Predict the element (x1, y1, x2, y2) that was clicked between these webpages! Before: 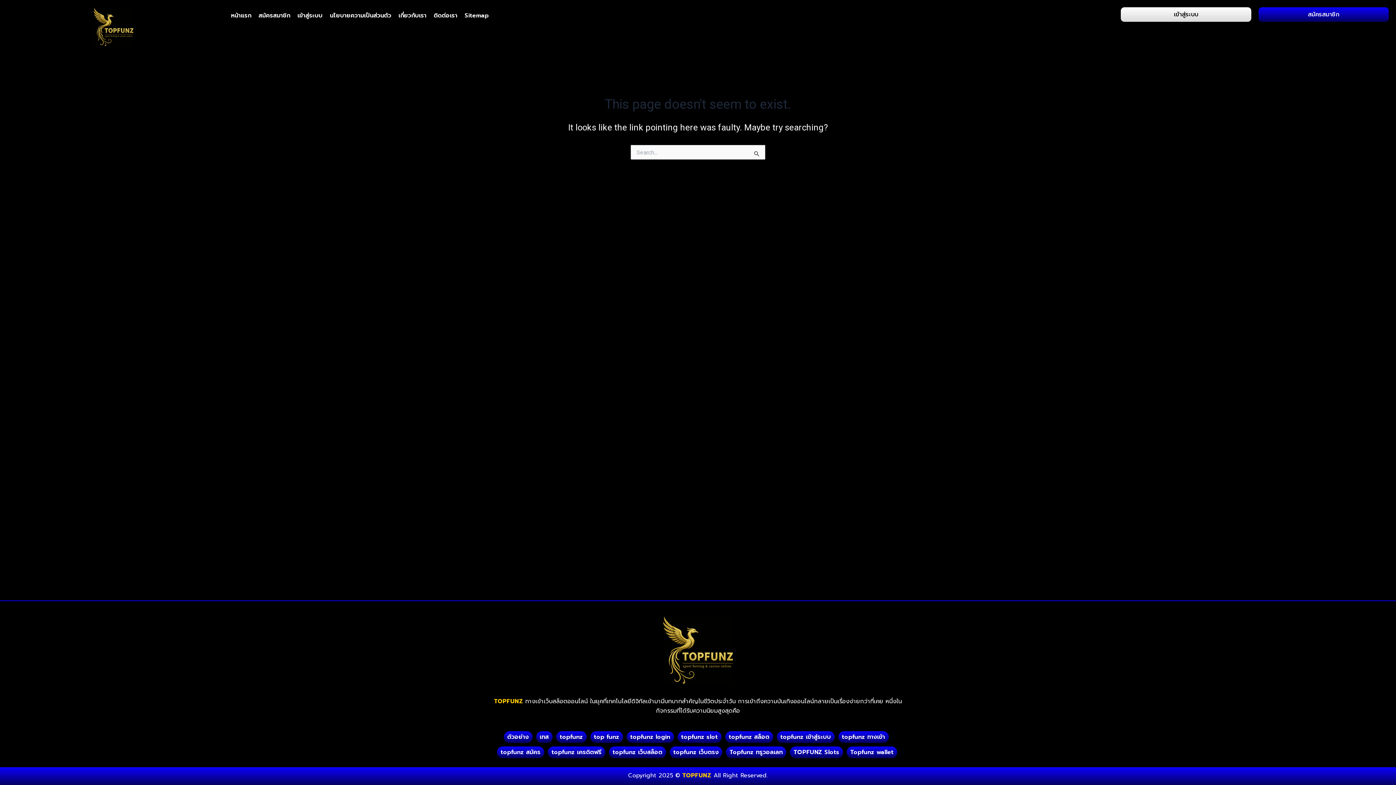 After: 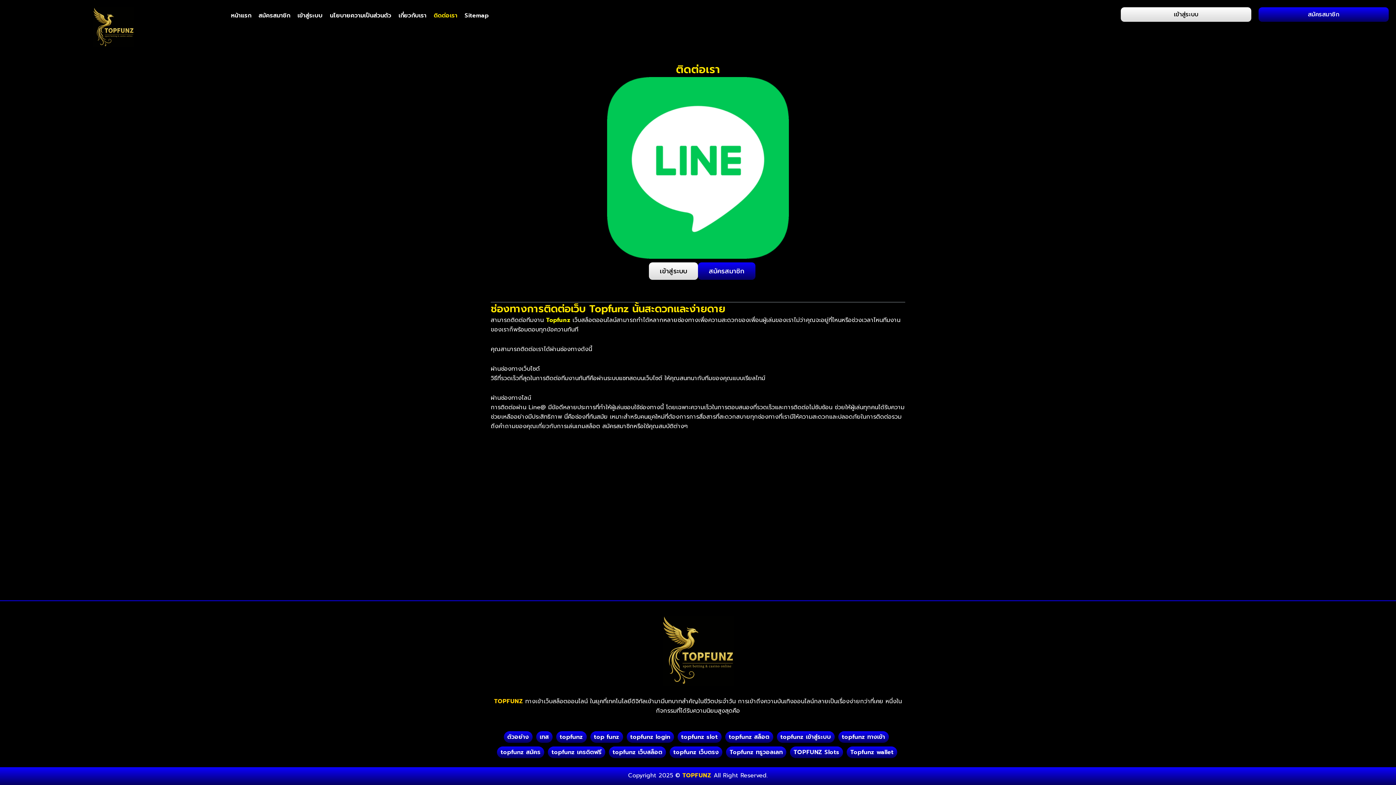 Action: label: ติดต่อเรา bbox: (430, 7, 461, 24)